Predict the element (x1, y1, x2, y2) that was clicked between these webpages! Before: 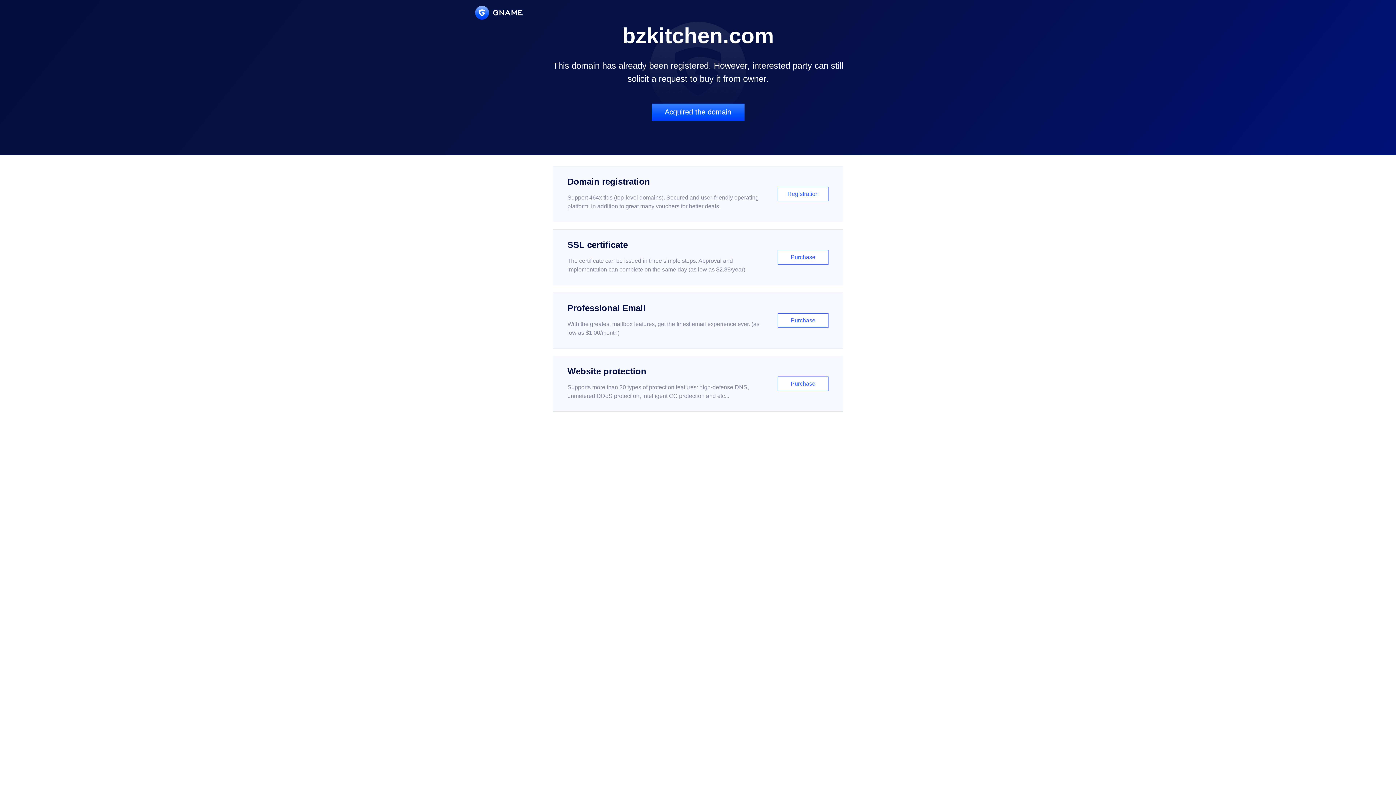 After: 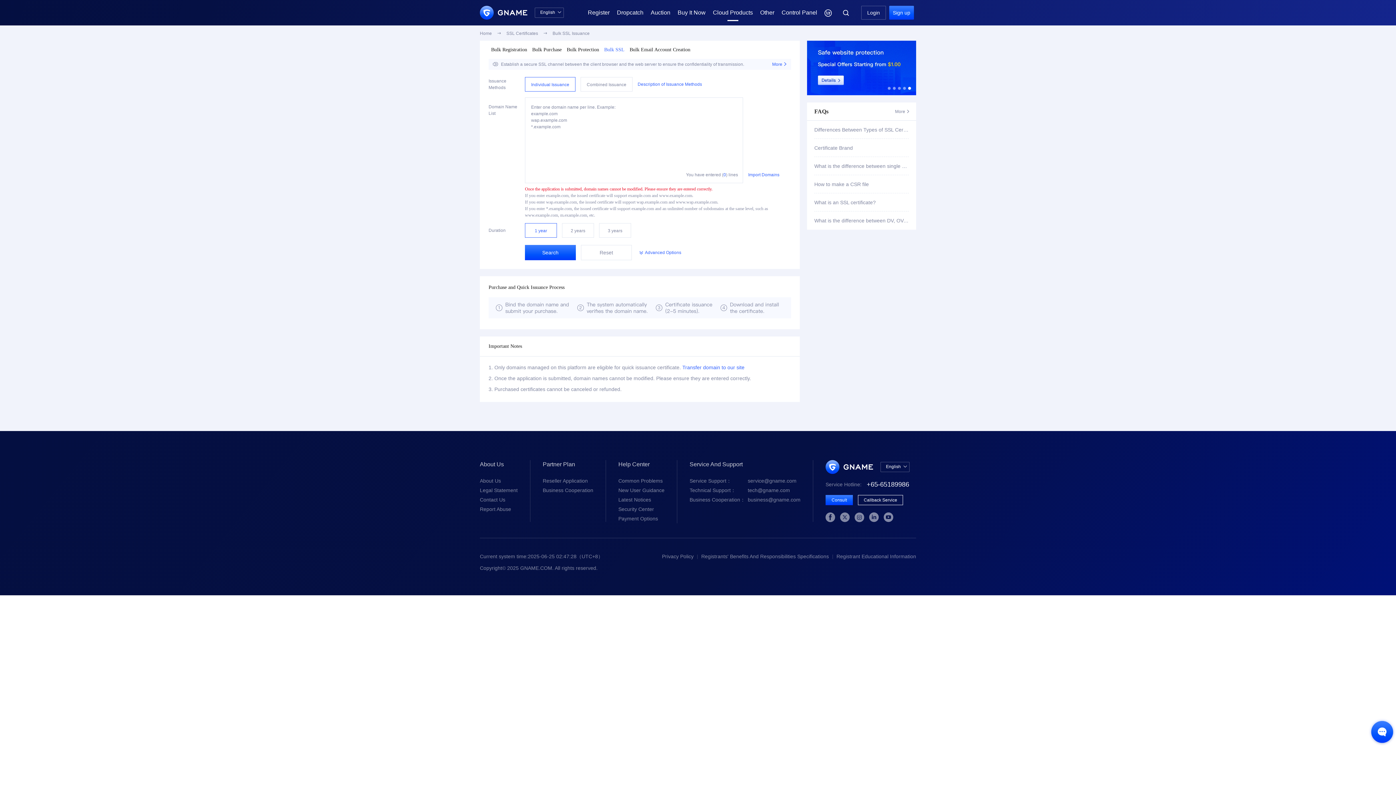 Action: bbox: (552, 229, 843, 285) label: SSL certificate

The certificate can be issued in three simple steps. Approval and implementation can complete on the same day (as low as $2.88/year)

Purchase